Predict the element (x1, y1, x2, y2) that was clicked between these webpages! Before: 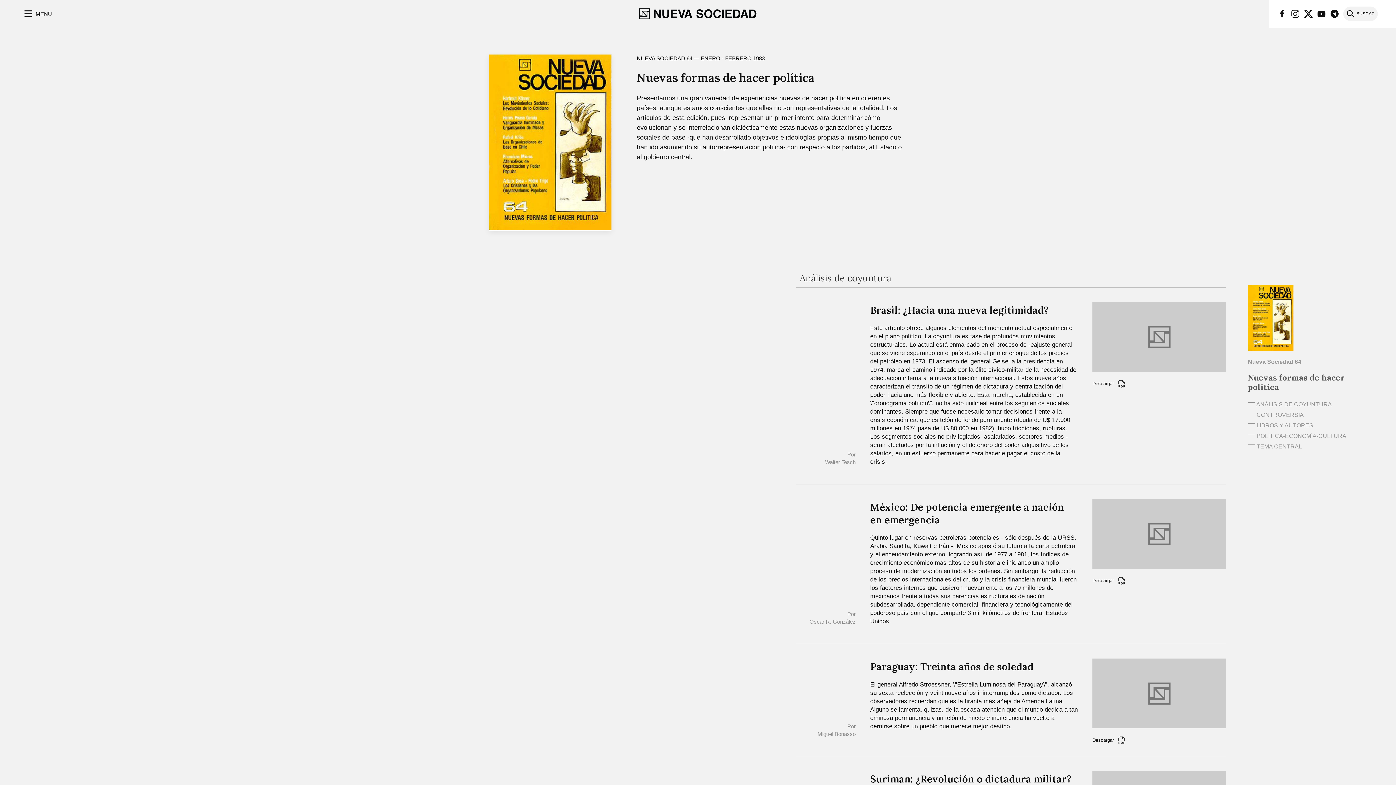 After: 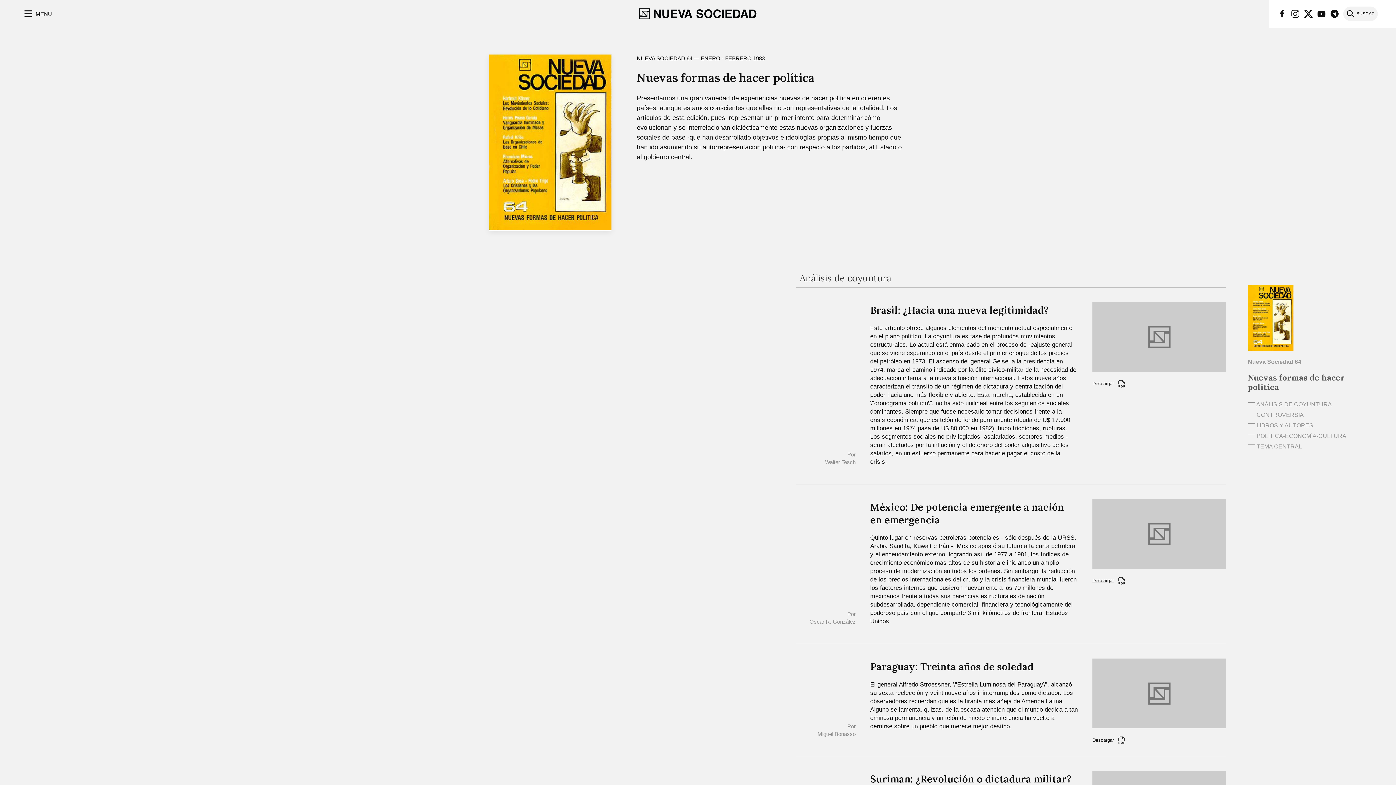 Action: label: Descargar bbox: (1092, 576, 1226, 585)